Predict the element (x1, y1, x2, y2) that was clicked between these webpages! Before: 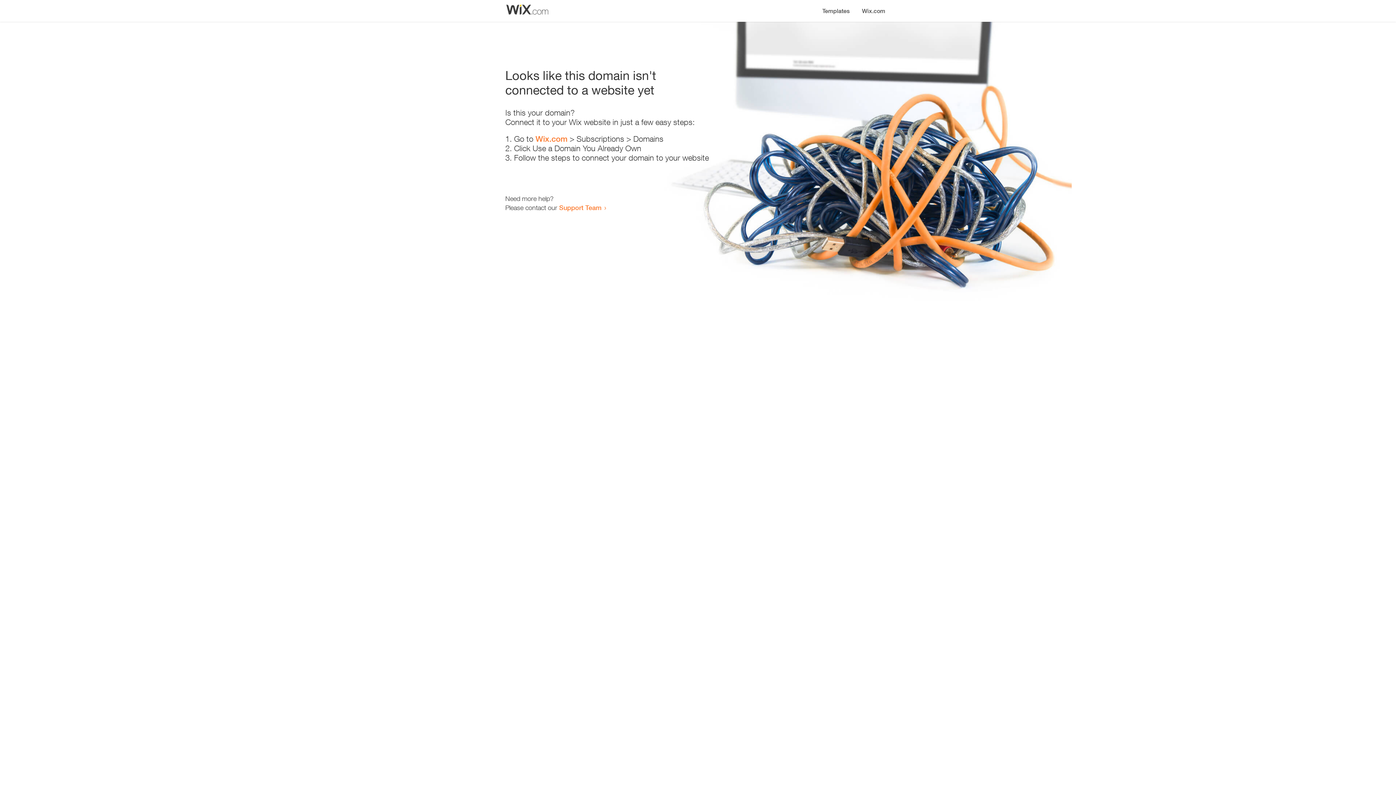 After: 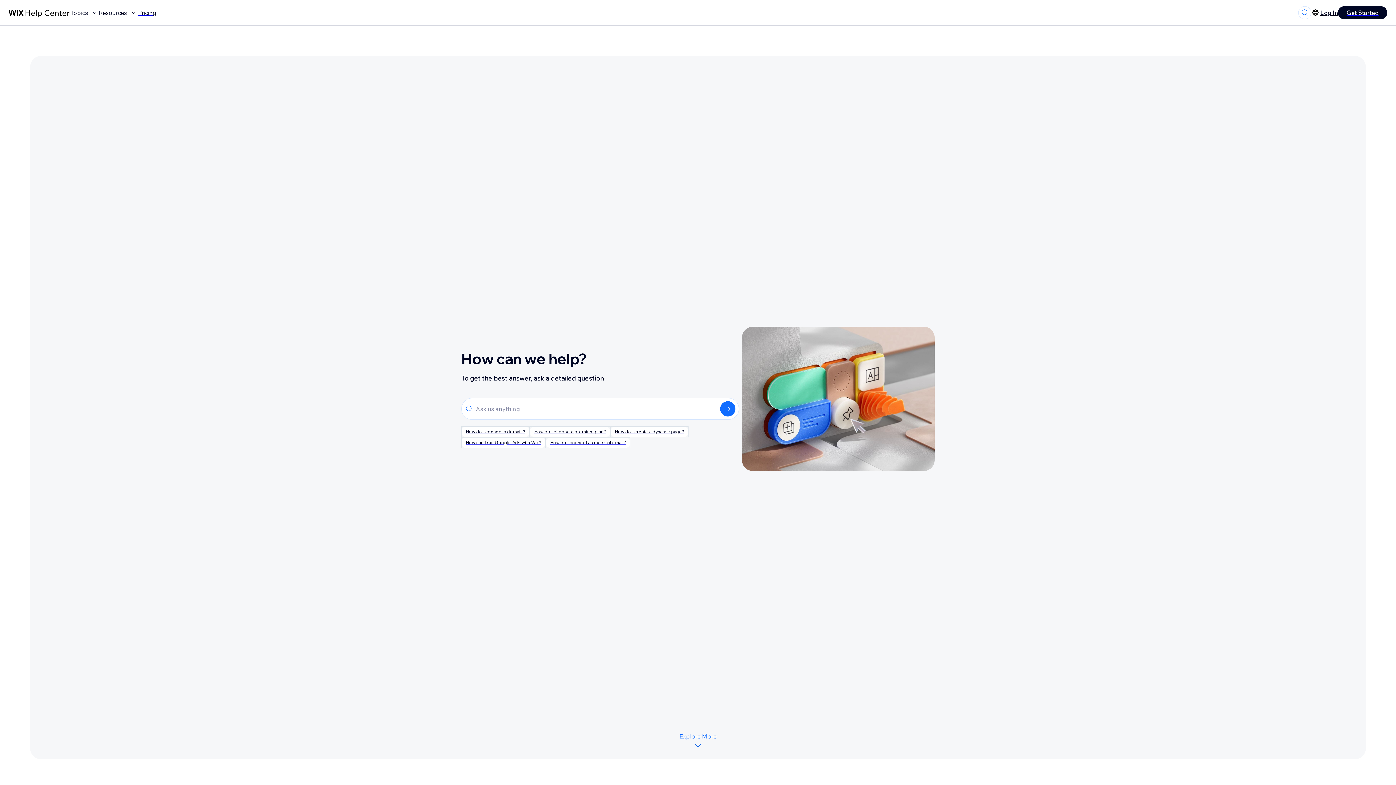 Action: bbox: (559, 203, 601, 211) label: Support Team